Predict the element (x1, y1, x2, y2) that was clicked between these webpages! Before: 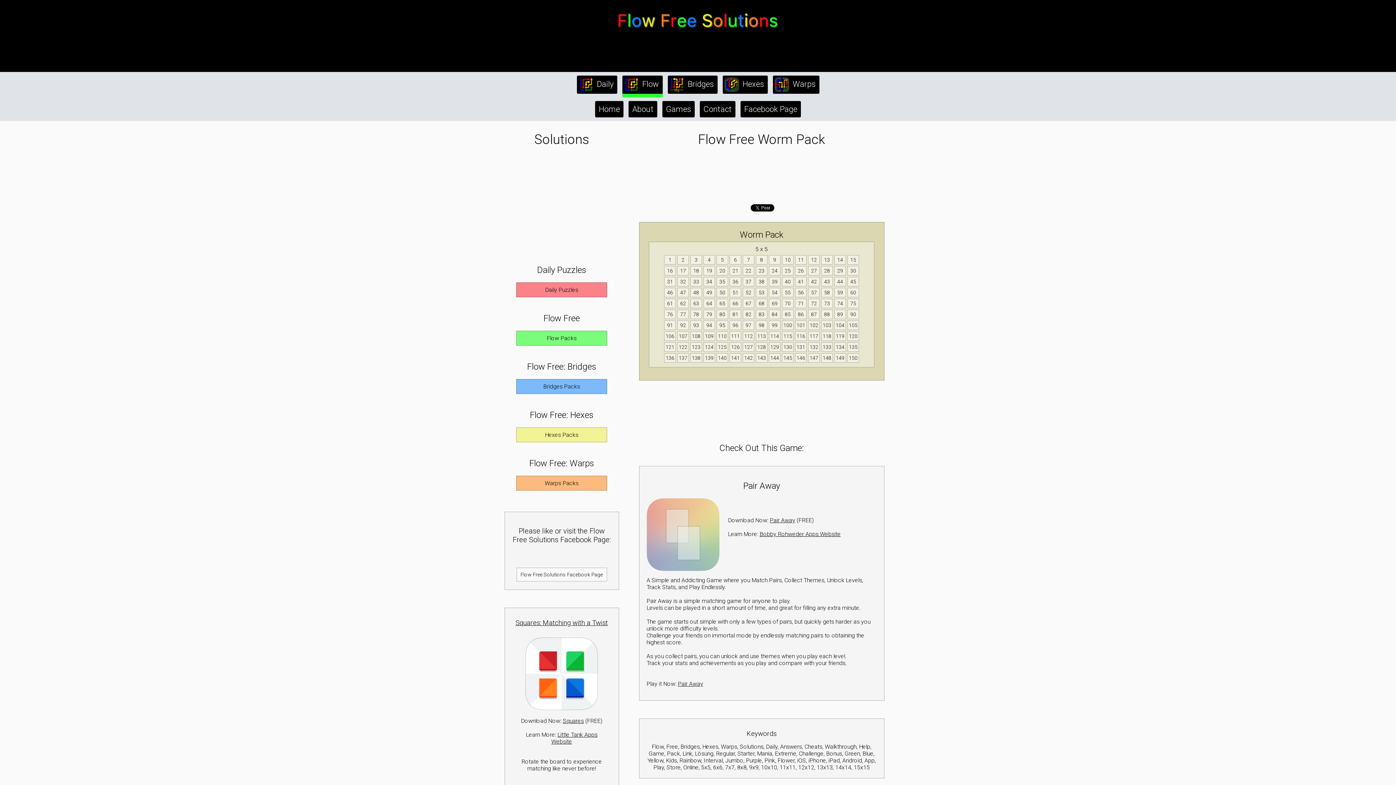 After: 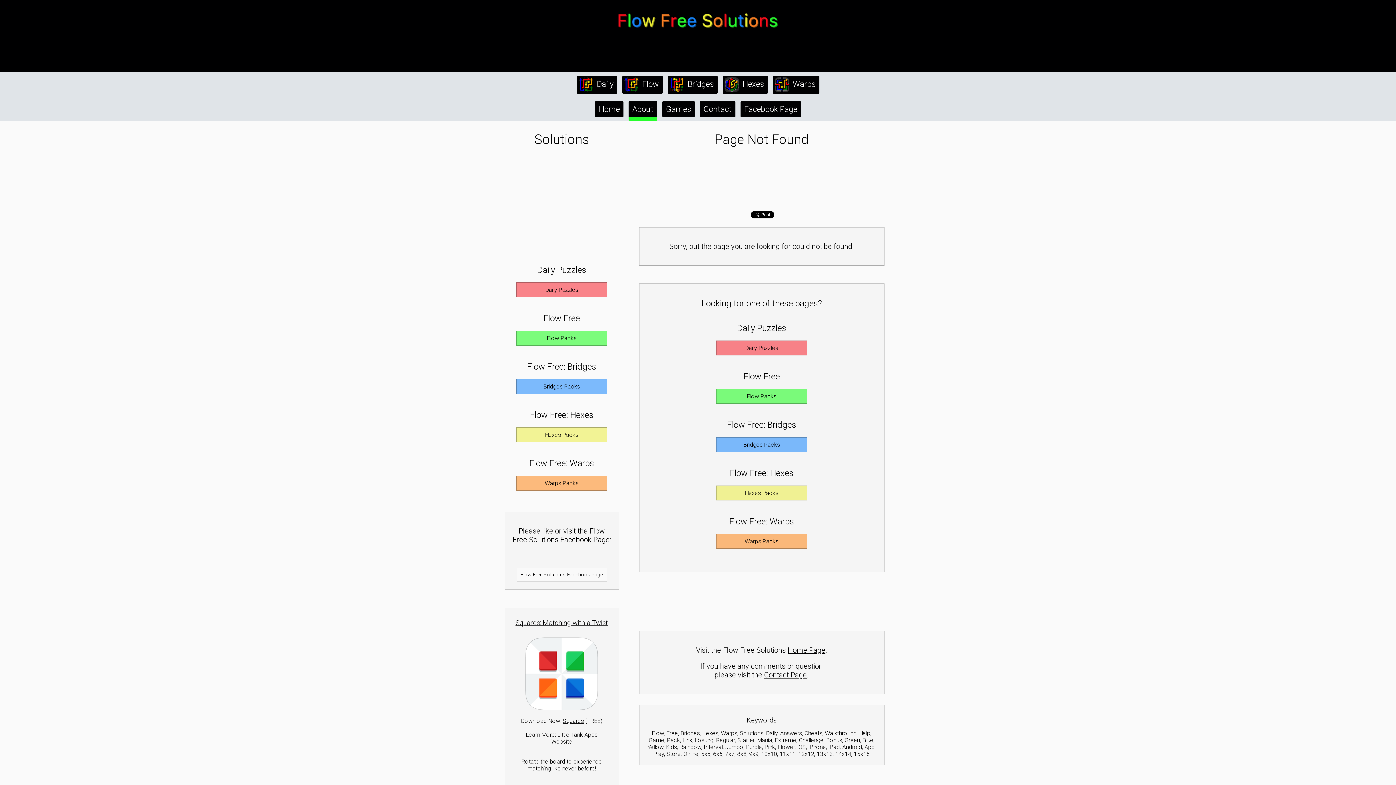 Action: label: 20 bbox: (716, 266, 728, 275)